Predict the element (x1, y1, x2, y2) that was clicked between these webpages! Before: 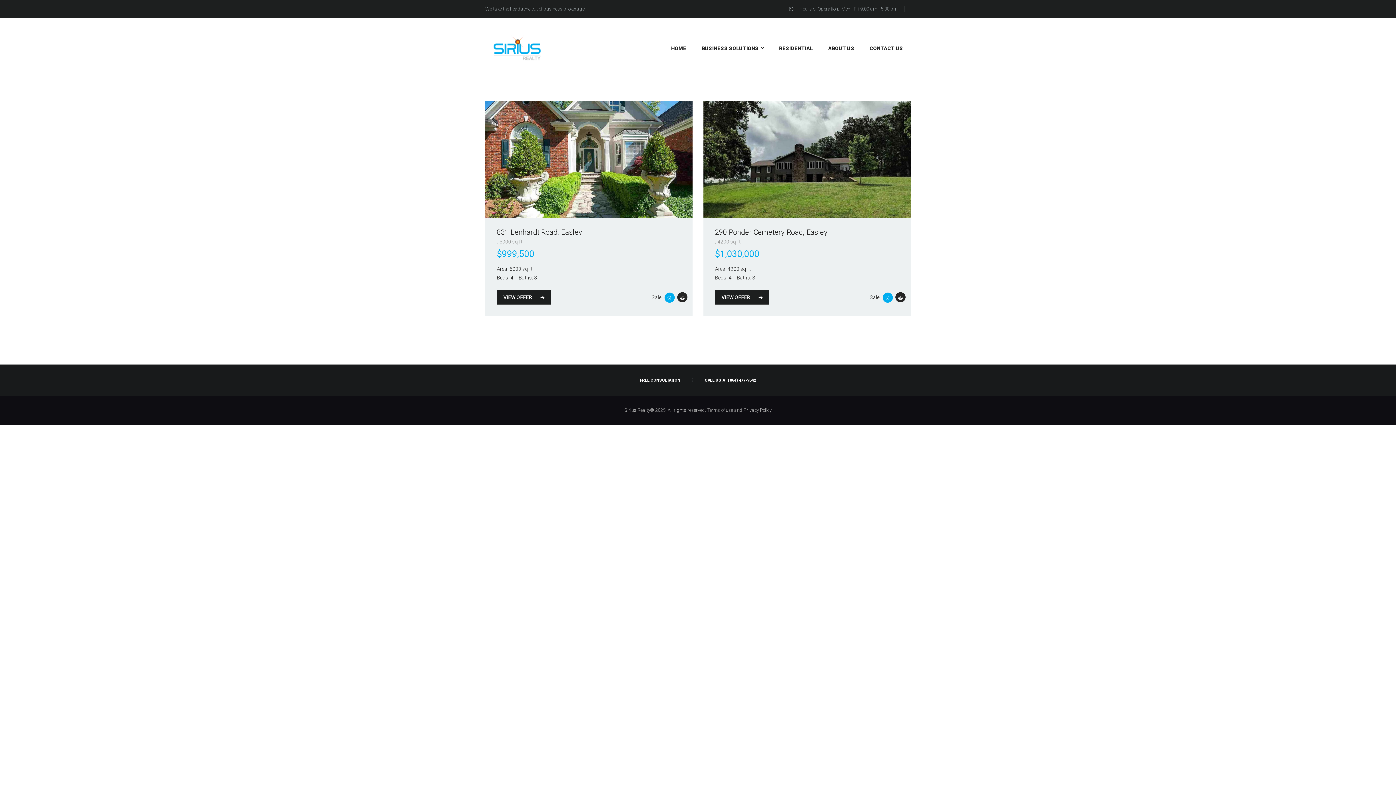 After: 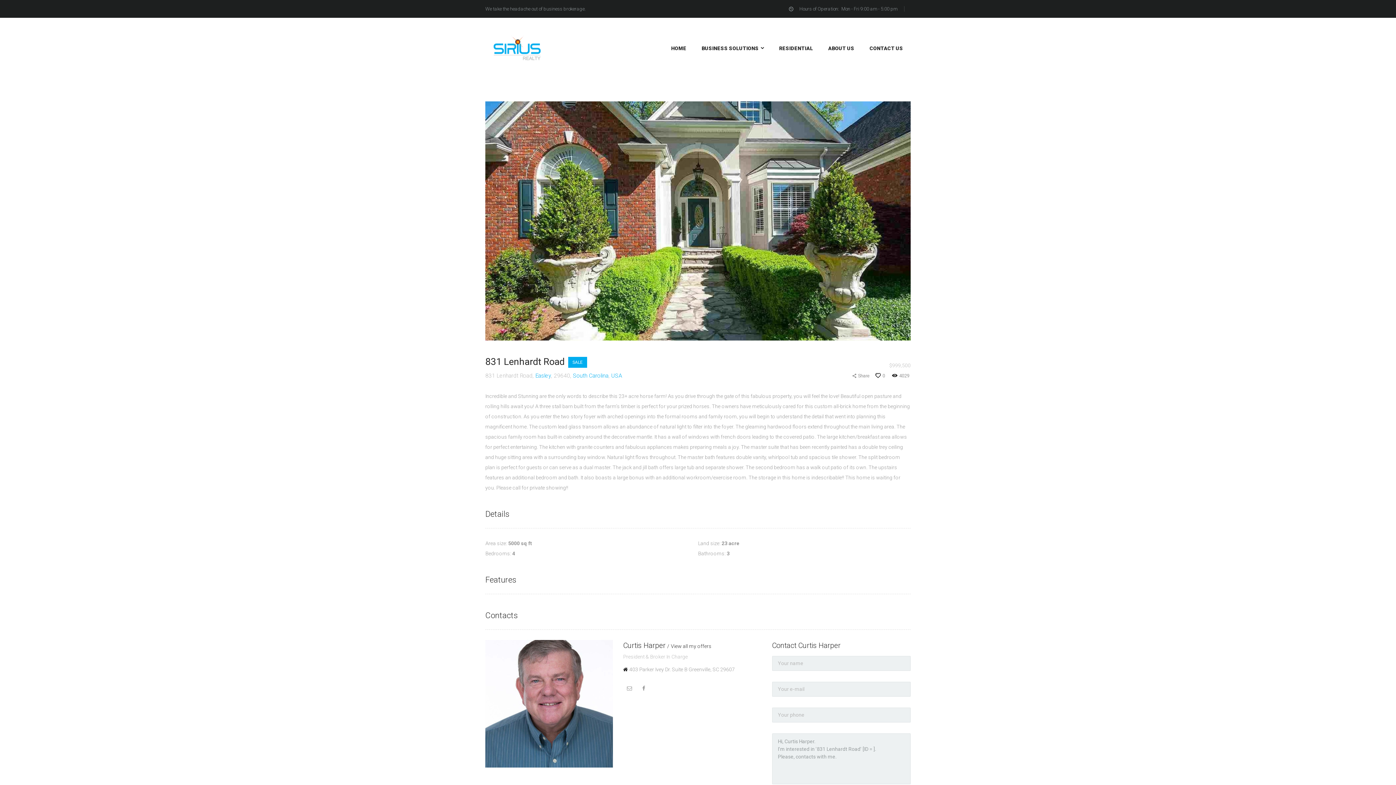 Action: bbox: (485, 101, 692, 217)